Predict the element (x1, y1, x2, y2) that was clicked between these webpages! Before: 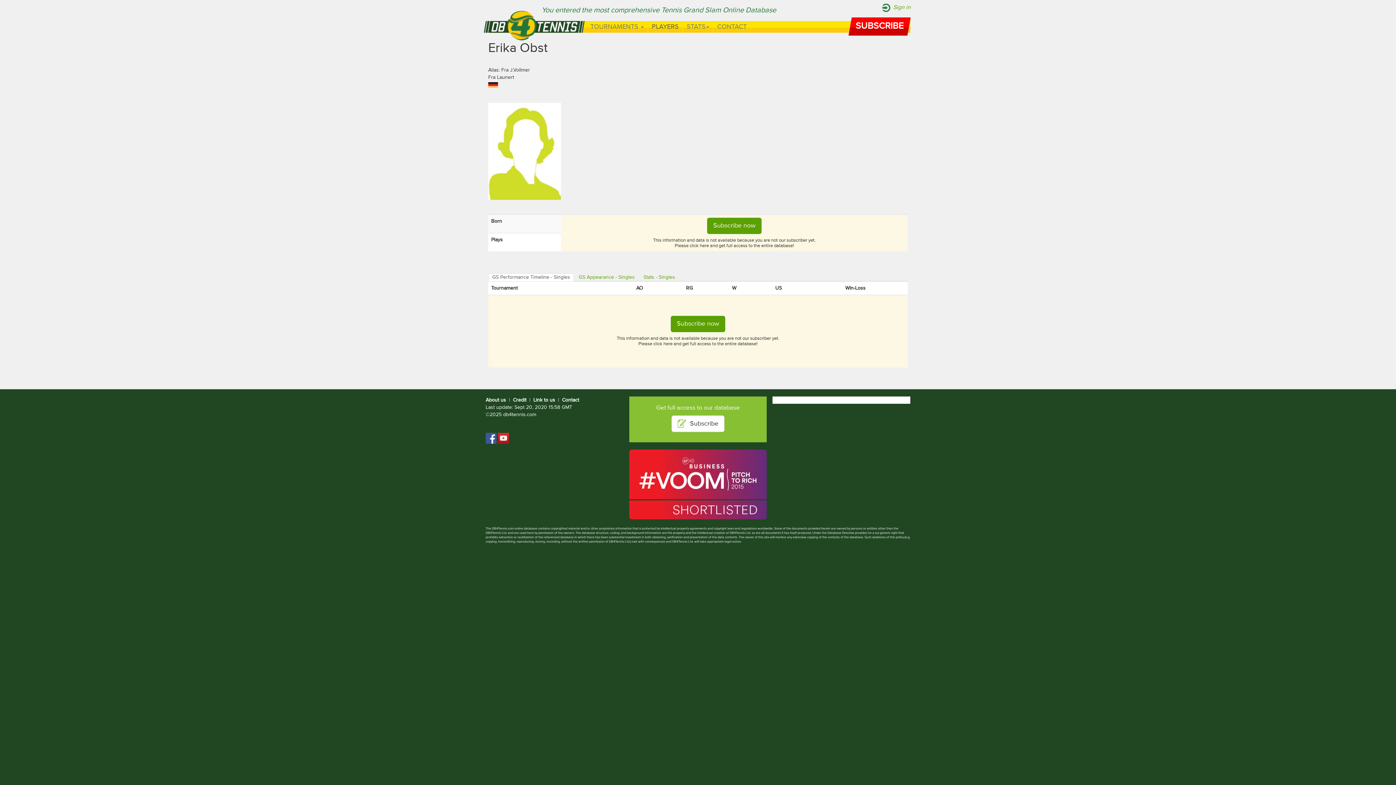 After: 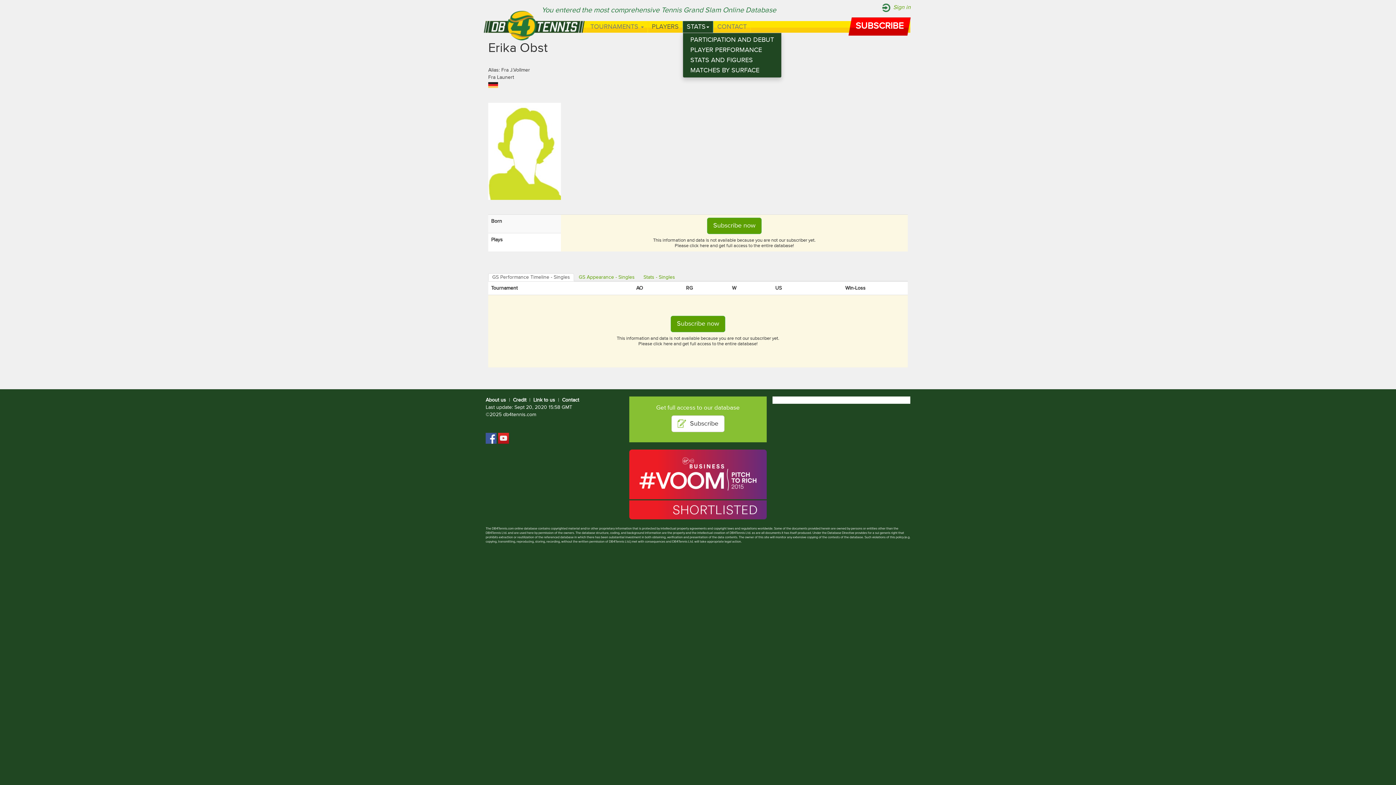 Action: bbox: (682, 21, 713, 32) label: STATS